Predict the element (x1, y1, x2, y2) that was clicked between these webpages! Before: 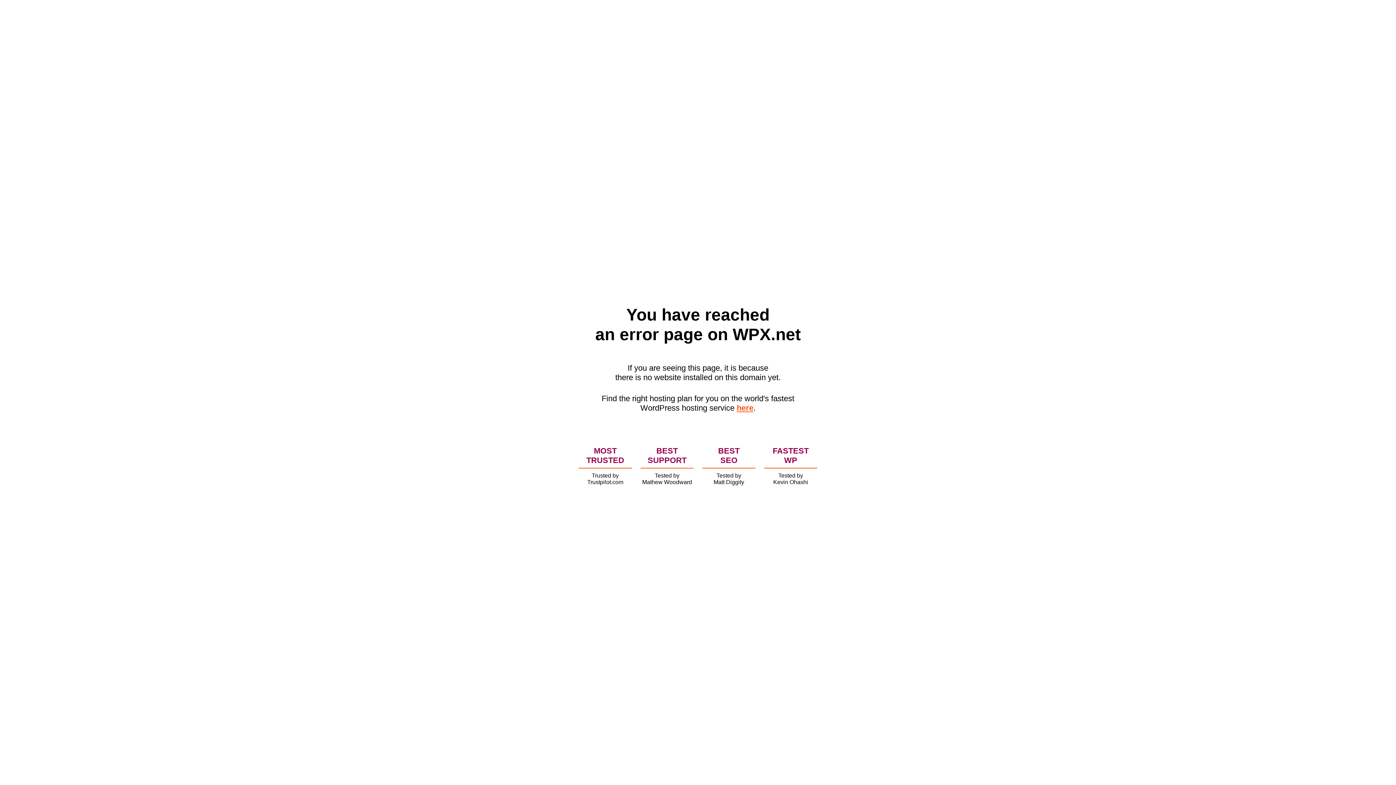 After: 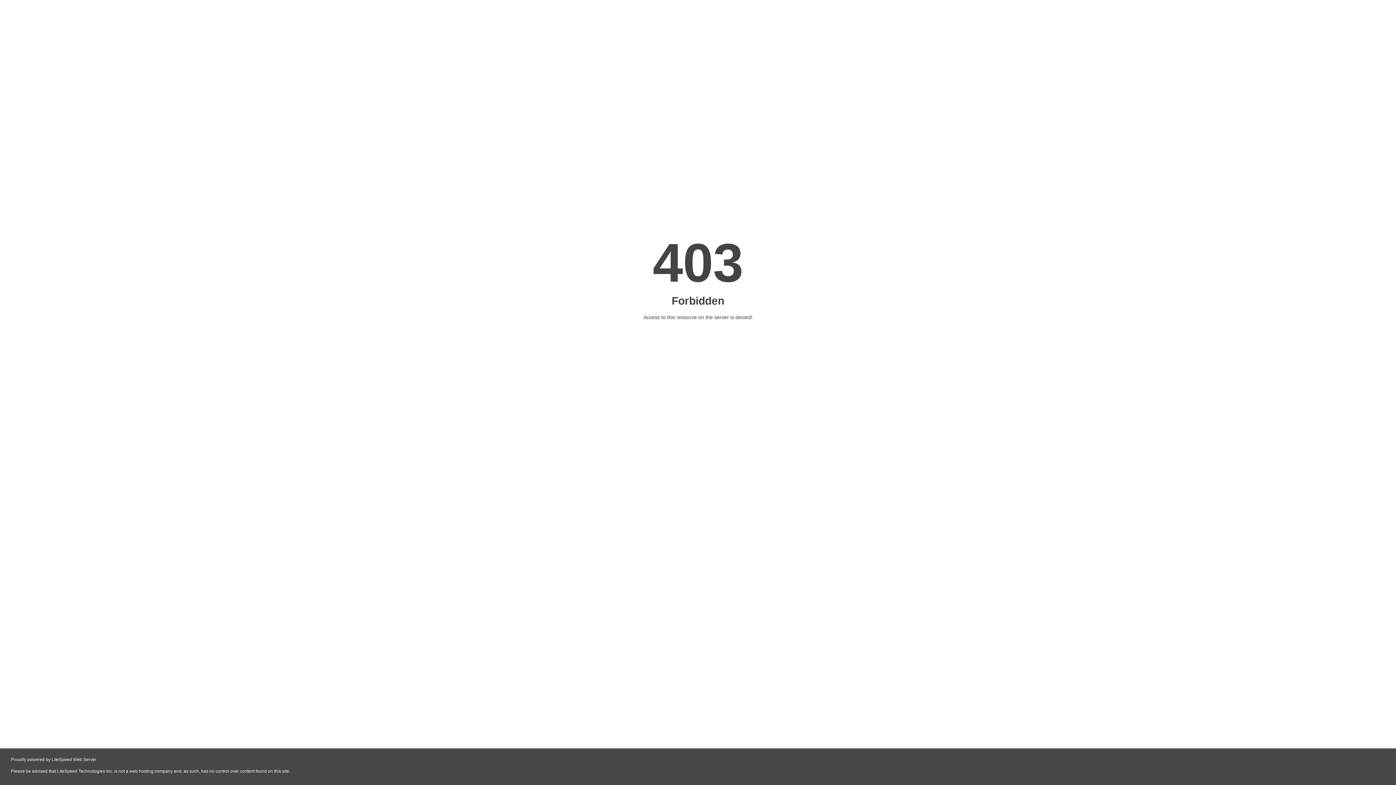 Action: label: here bbox: (736, 403, 753, 412)